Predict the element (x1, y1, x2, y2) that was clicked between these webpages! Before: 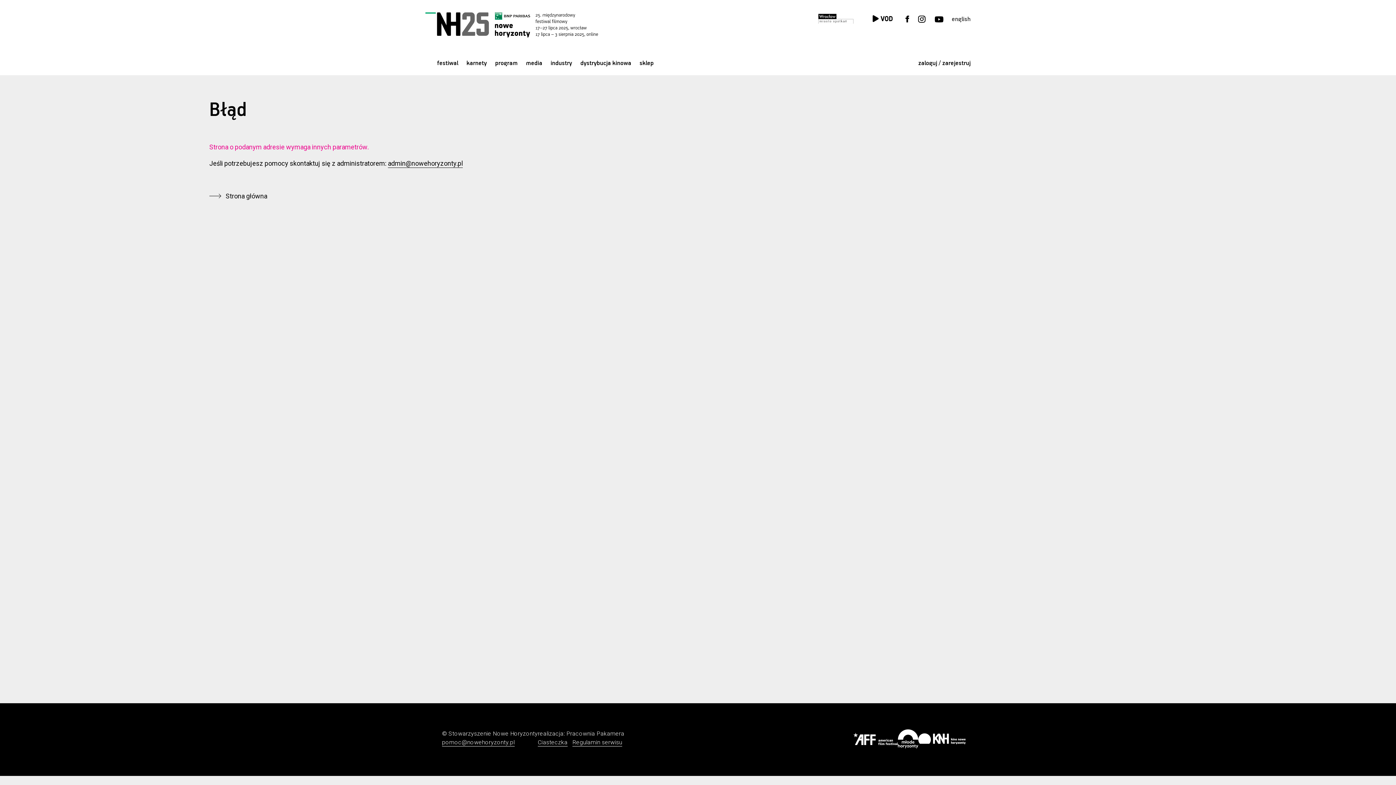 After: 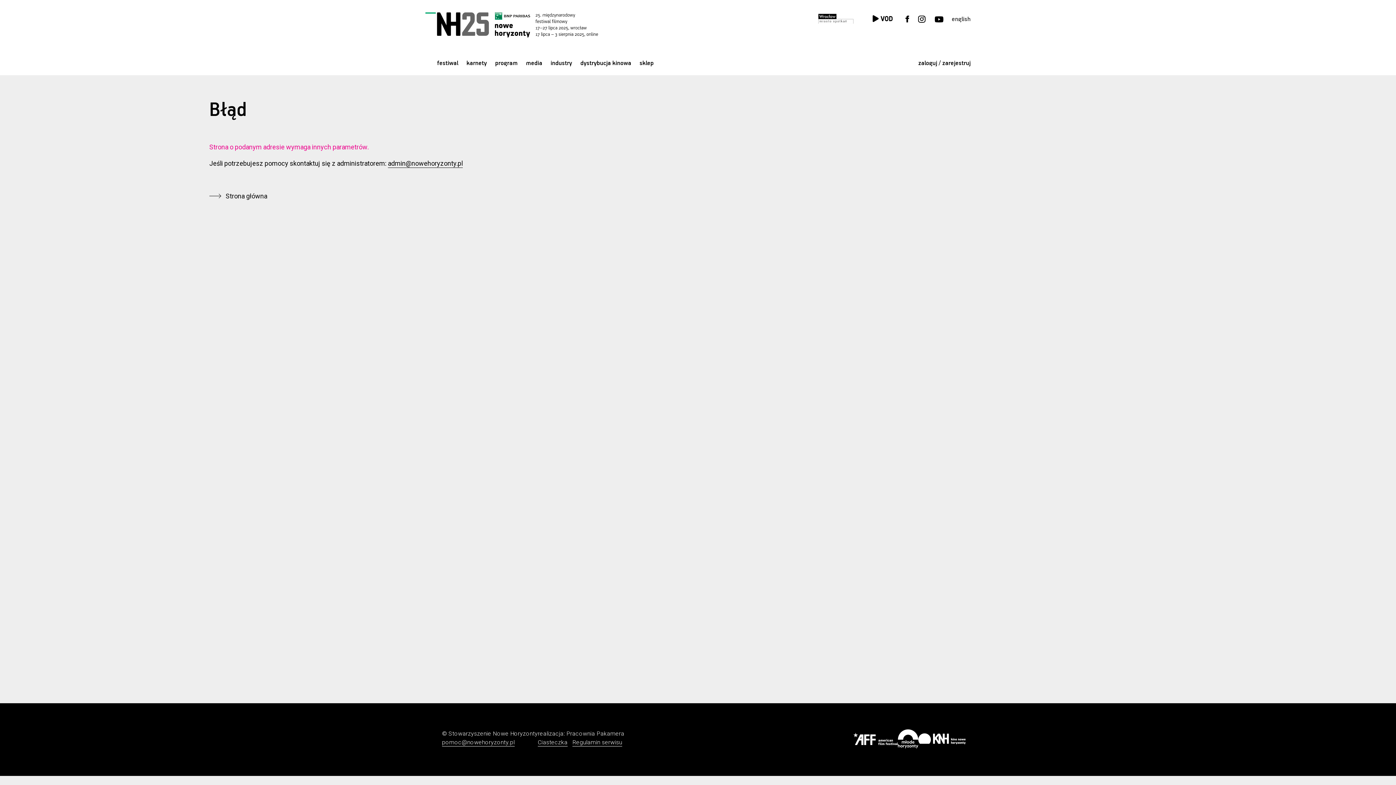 Action: bbox: (898, 729, 918, 750)